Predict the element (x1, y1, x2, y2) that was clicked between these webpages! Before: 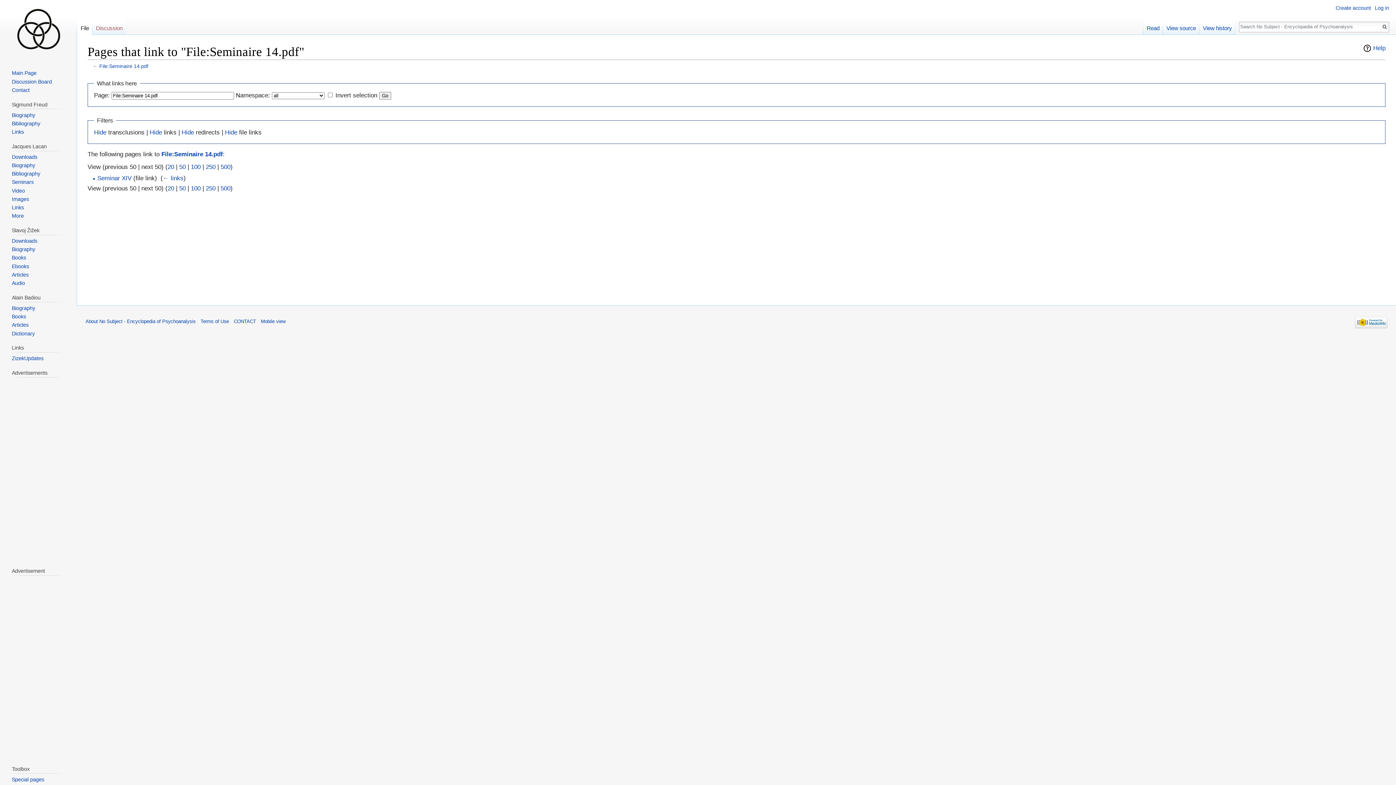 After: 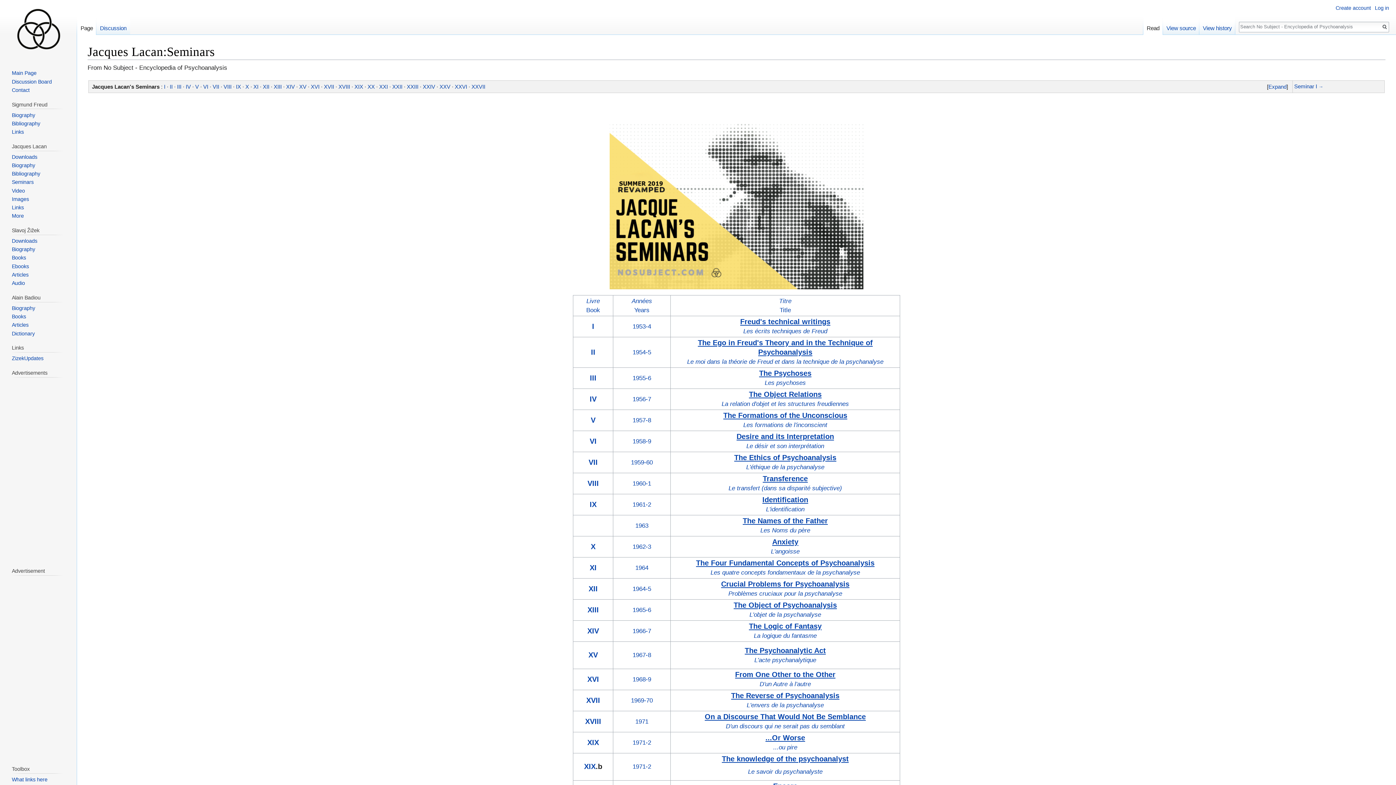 Action: label: Seminars bbox: (11, 179, 33, 185)